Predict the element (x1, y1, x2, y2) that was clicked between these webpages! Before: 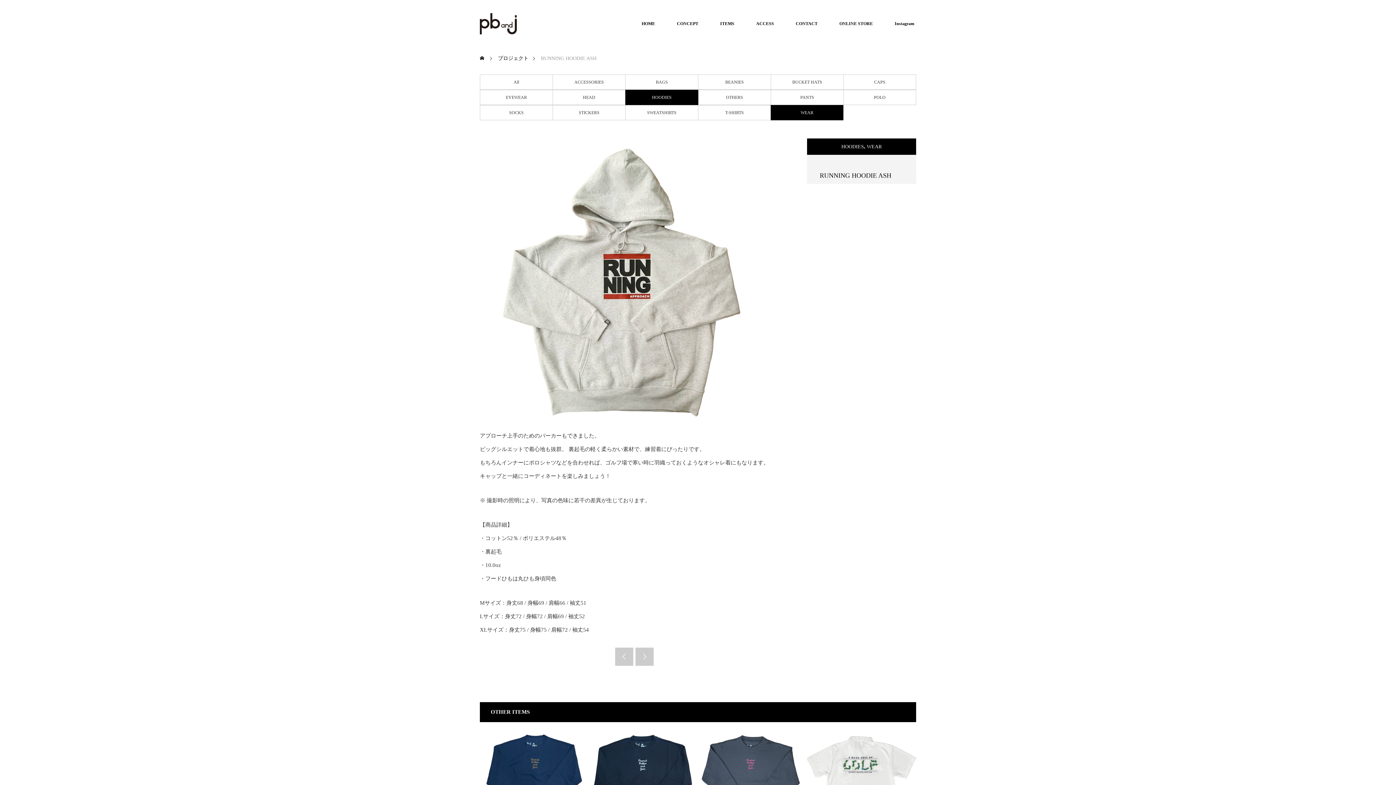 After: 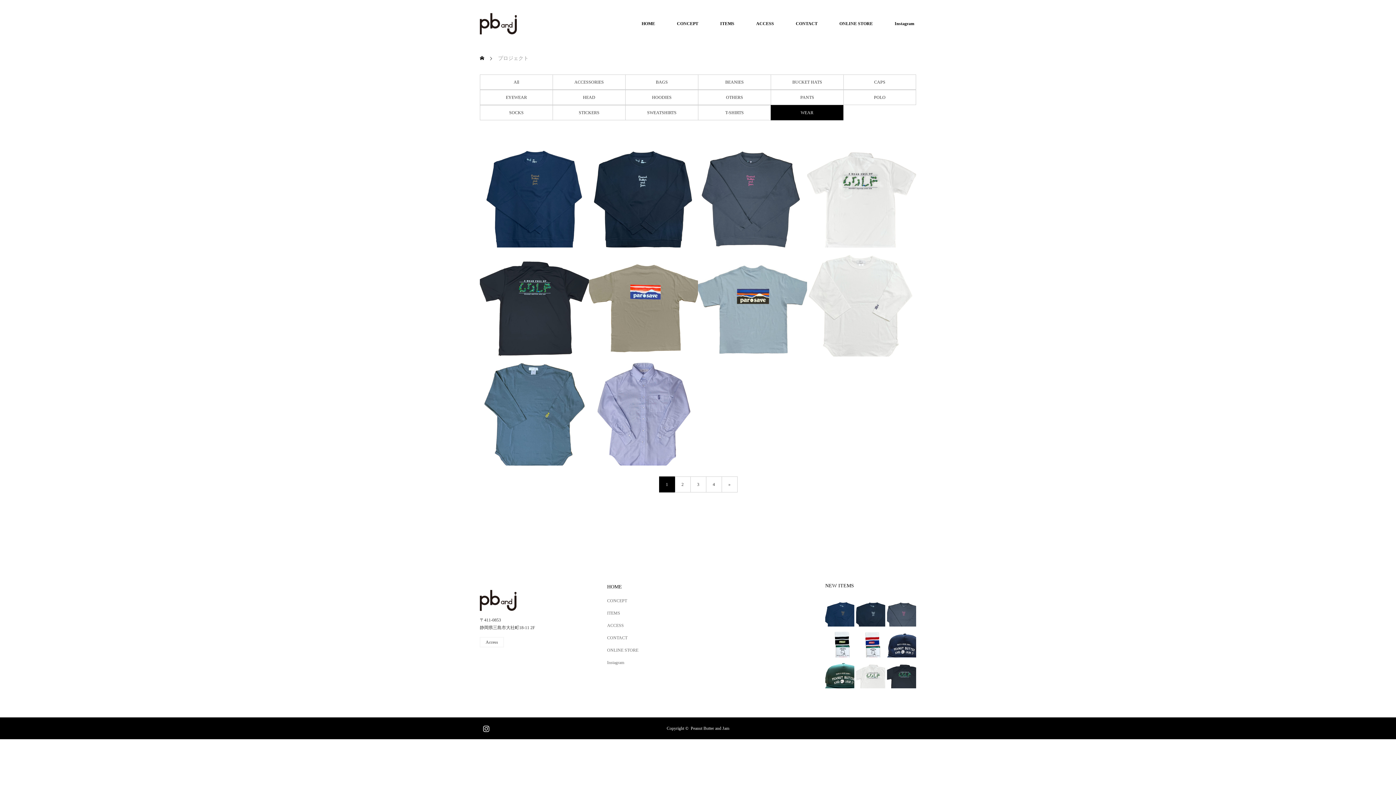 Action: label: WEAR bbox: (867, 144, 882, 149)